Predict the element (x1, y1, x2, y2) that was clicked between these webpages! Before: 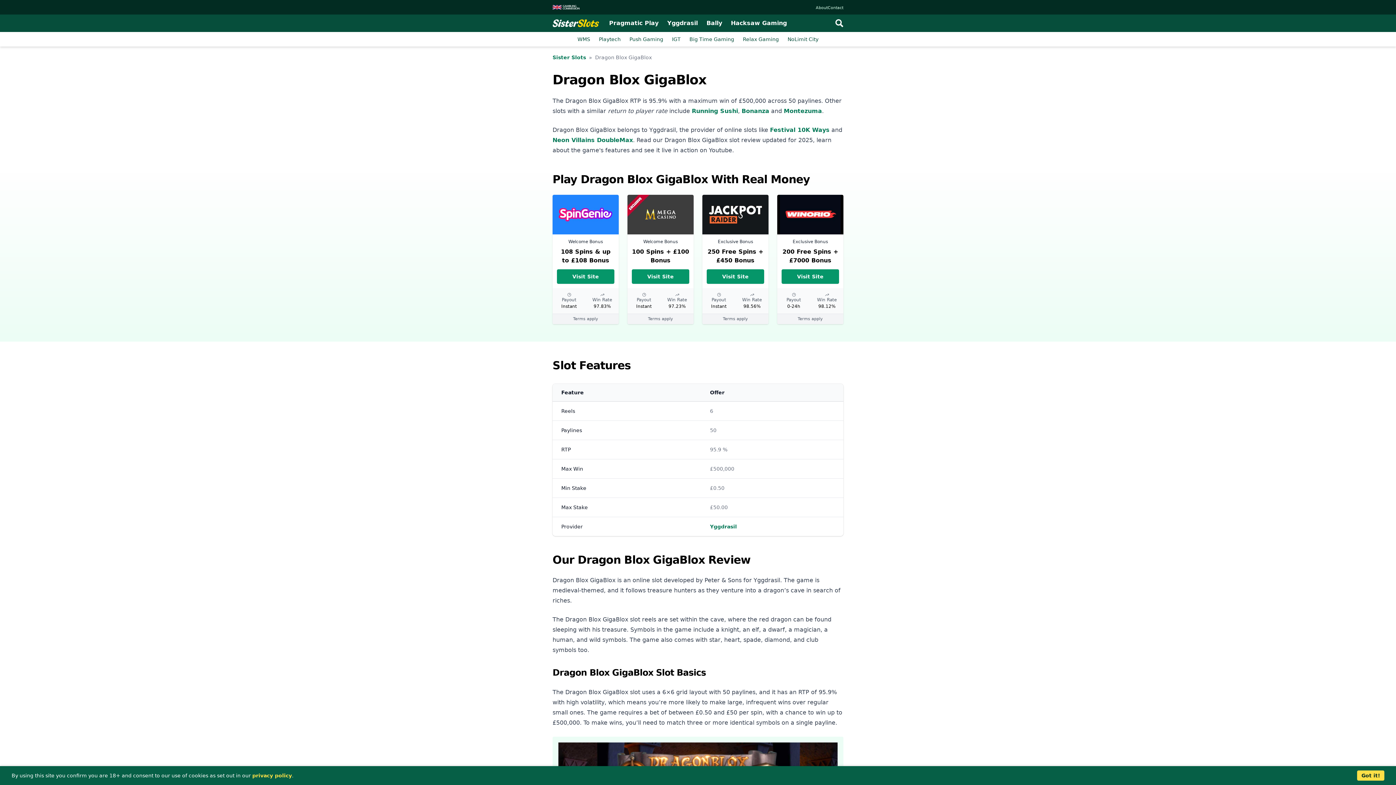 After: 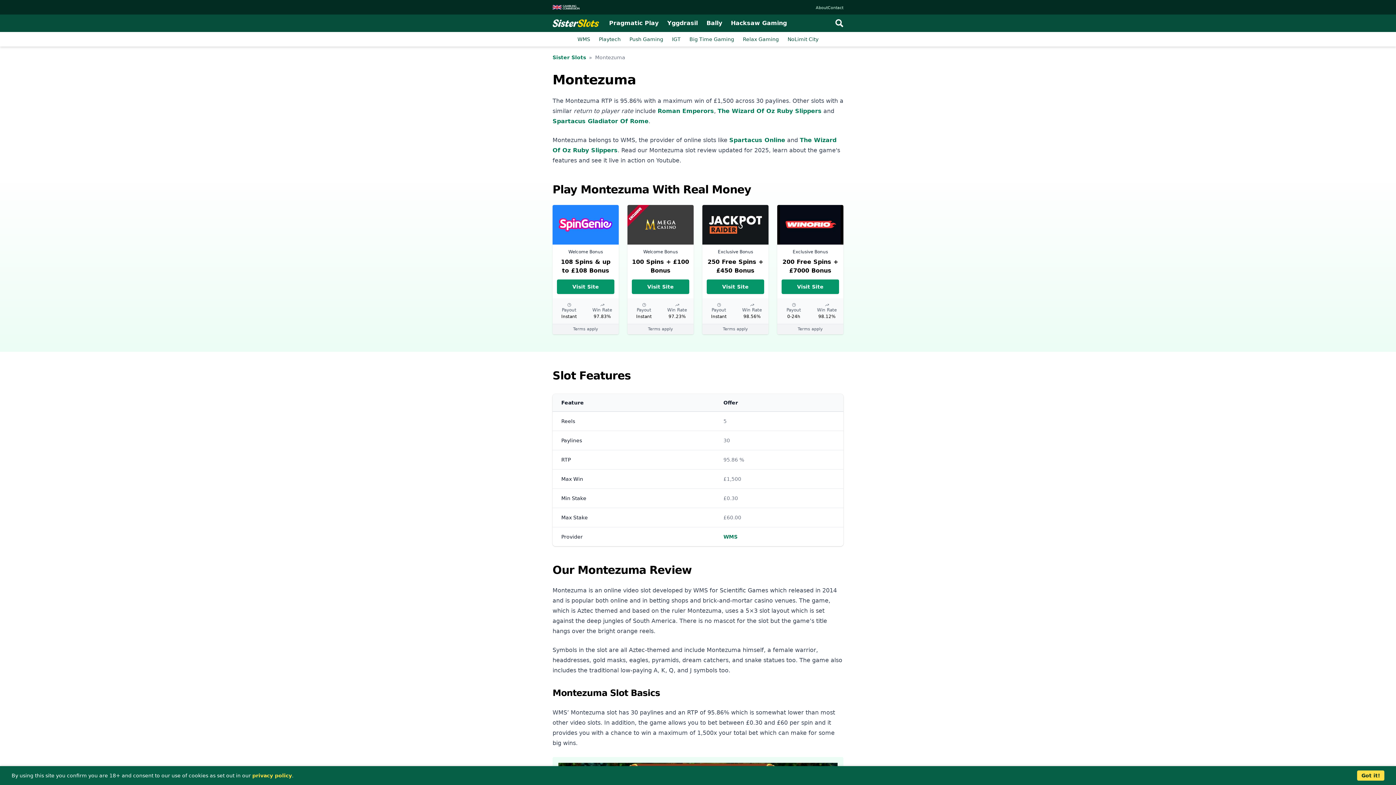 Action: bbox: (784, 107, 822, 114) label: Montezuma